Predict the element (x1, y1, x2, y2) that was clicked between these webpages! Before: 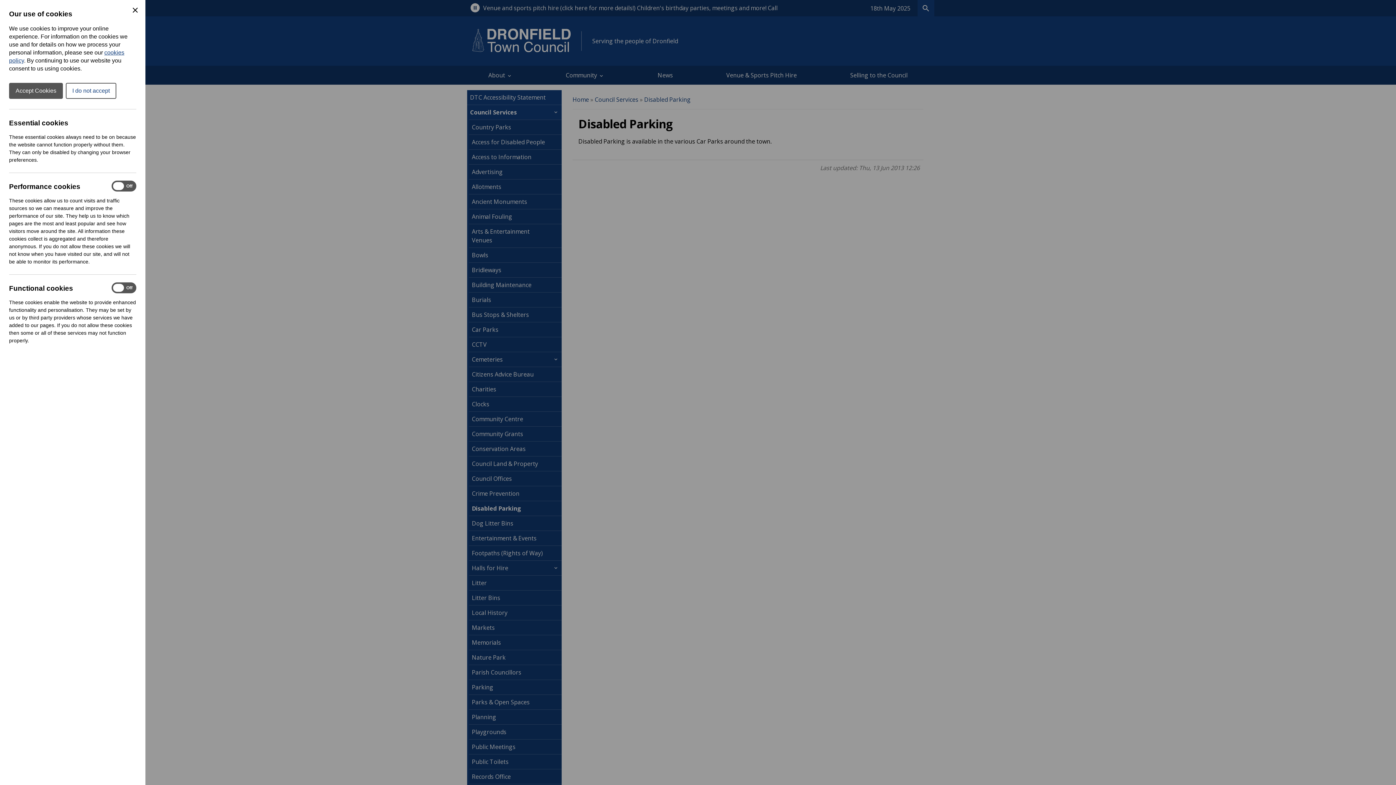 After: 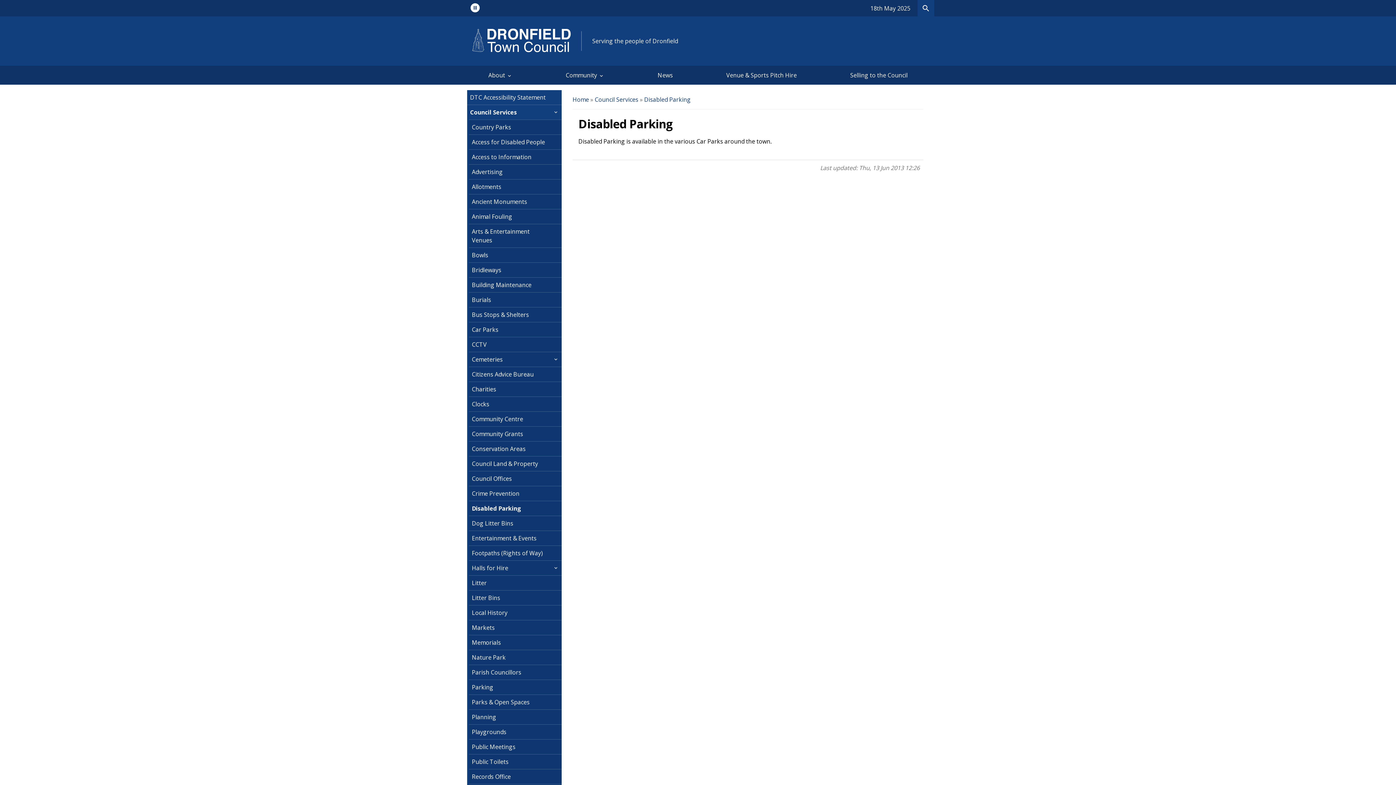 Action: bbox: (130, 5, 139, 14) label: Close Cookie Preferences